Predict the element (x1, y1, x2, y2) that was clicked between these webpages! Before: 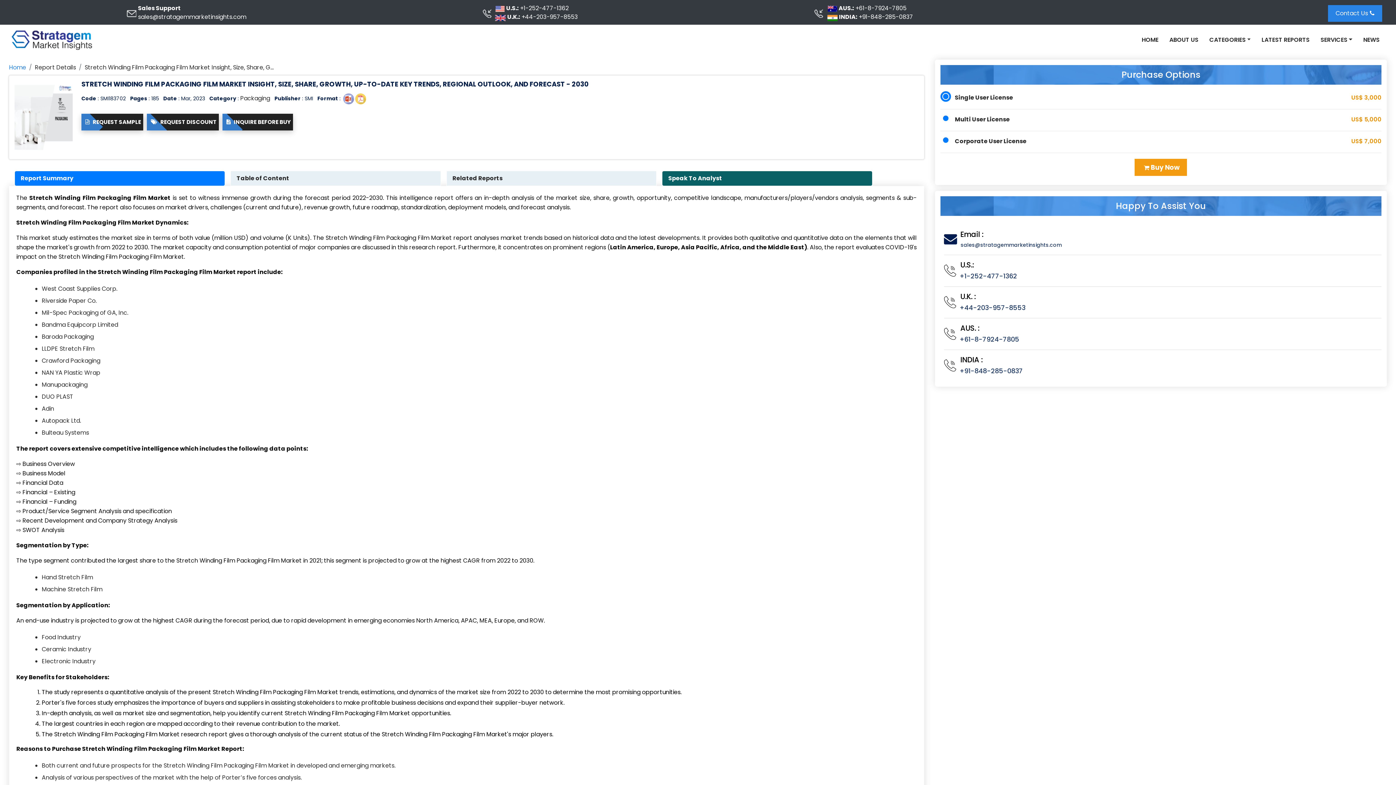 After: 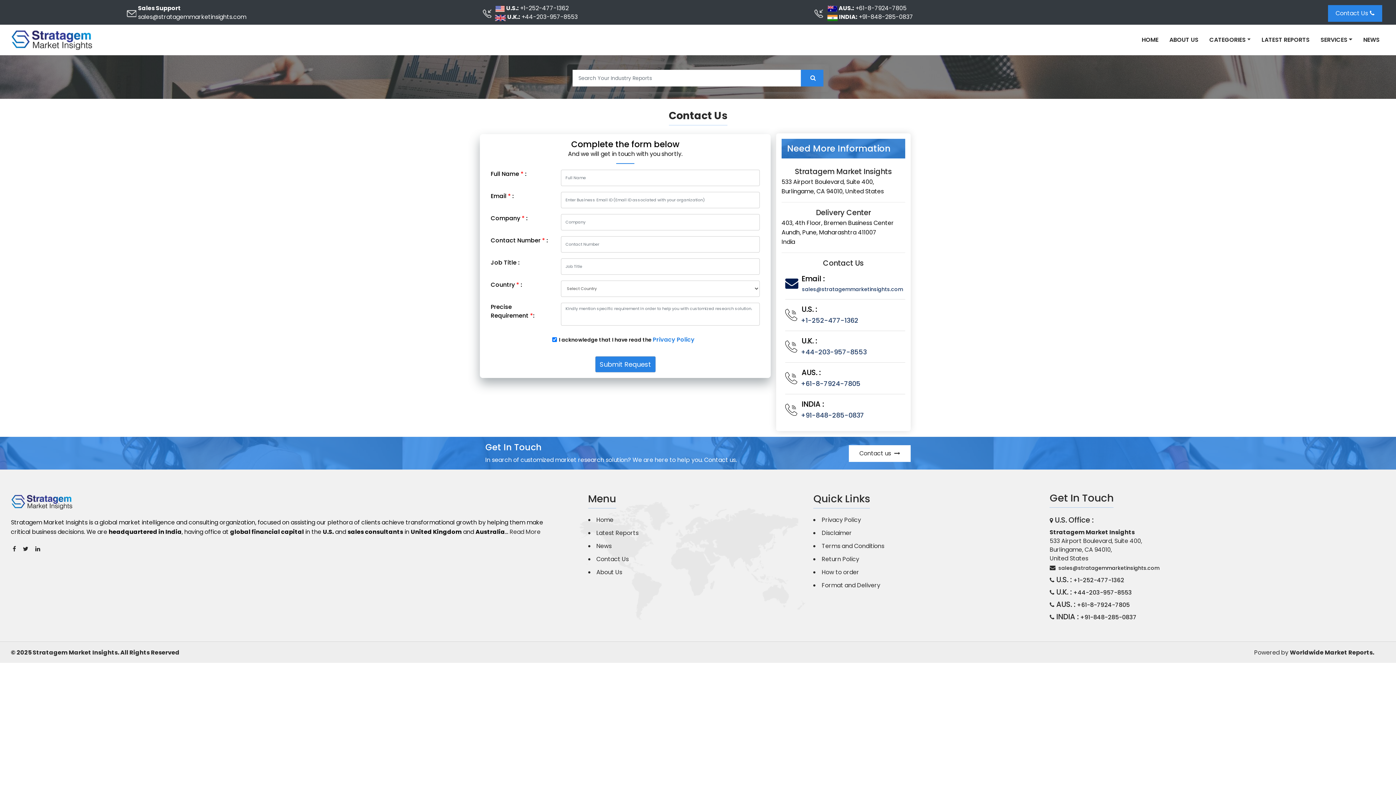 Action: label: Contact Us bbox: (1328, 5, 1382, 21)